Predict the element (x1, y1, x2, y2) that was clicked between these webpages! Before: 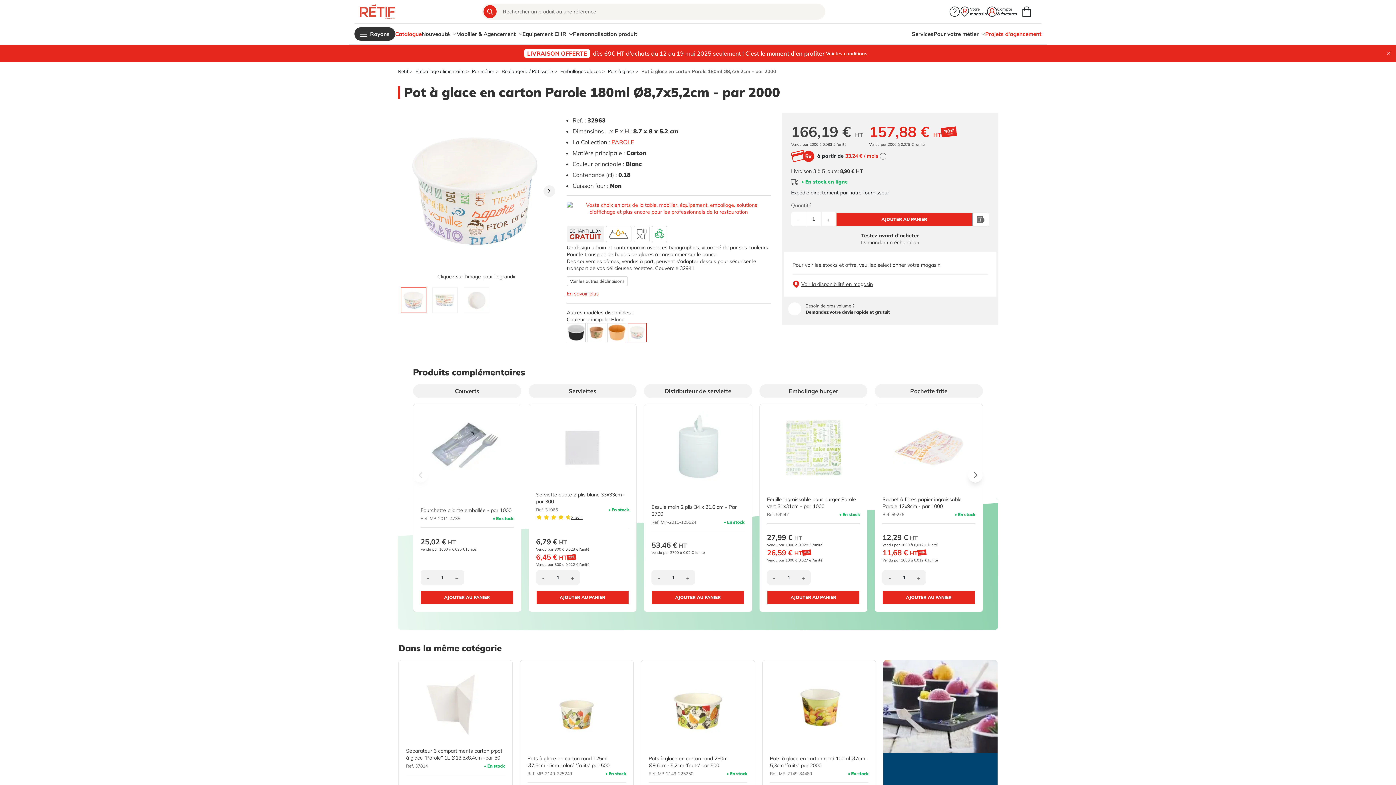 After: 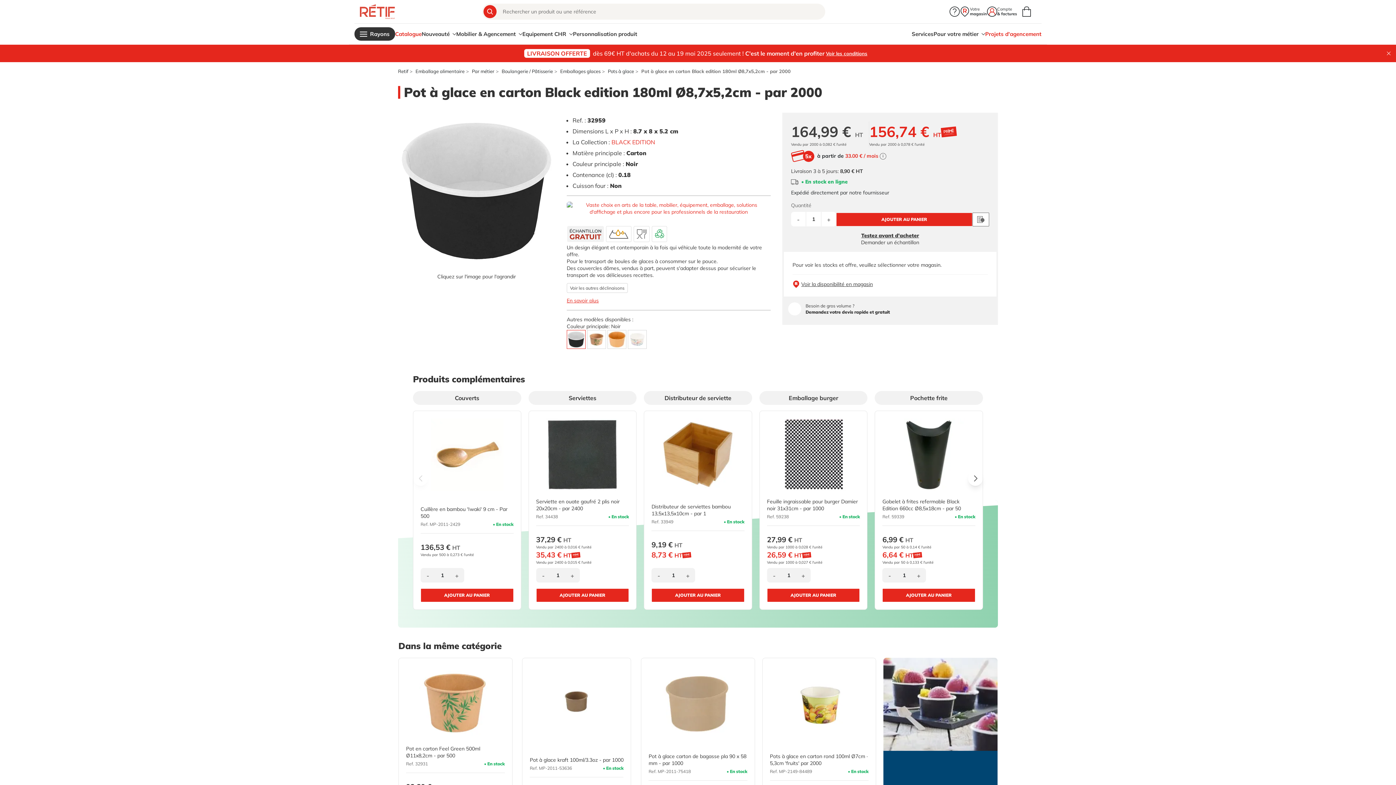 Action: bbox: (566, 323, 585, 342) label: Pot à glace en carton Black edition 180ml Ø8,7x5,2cm - par 2000 - Noir